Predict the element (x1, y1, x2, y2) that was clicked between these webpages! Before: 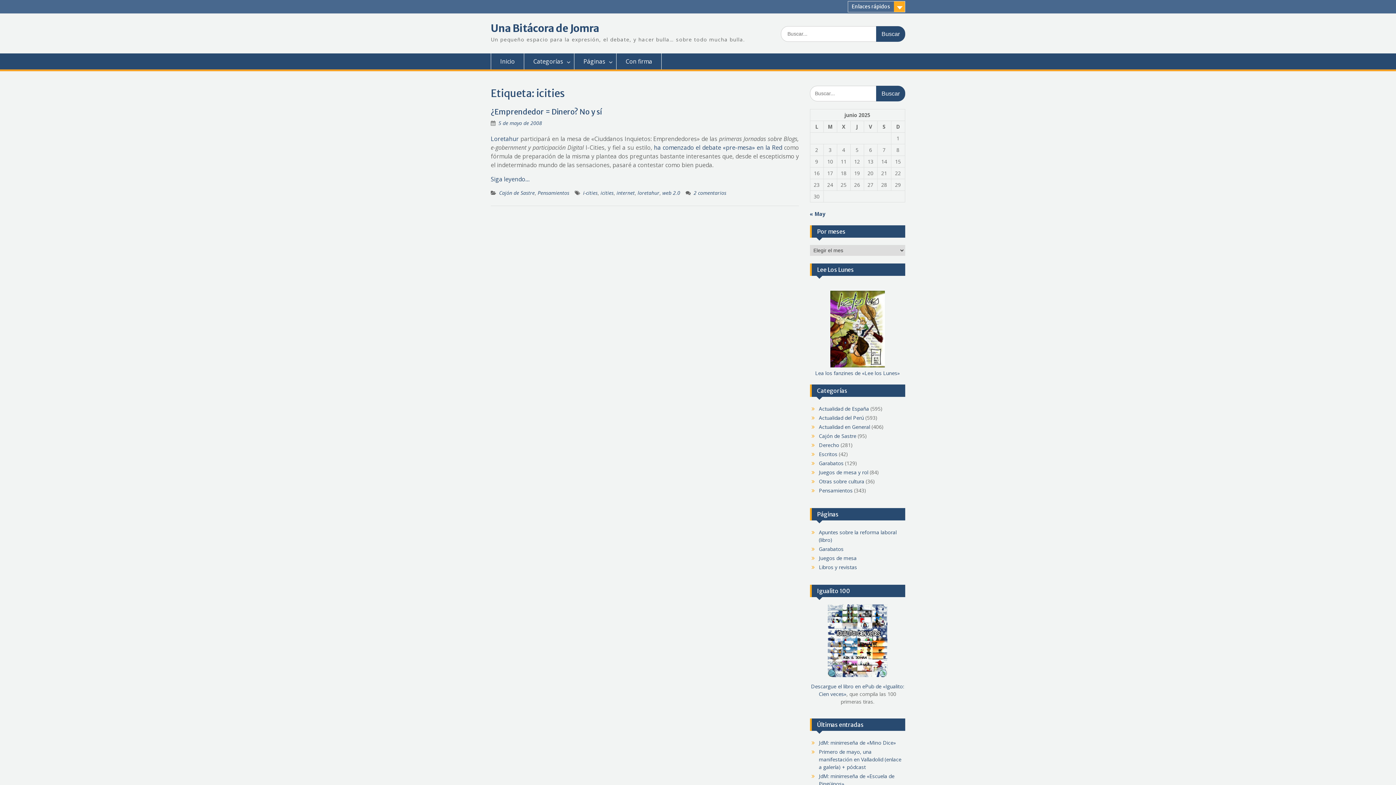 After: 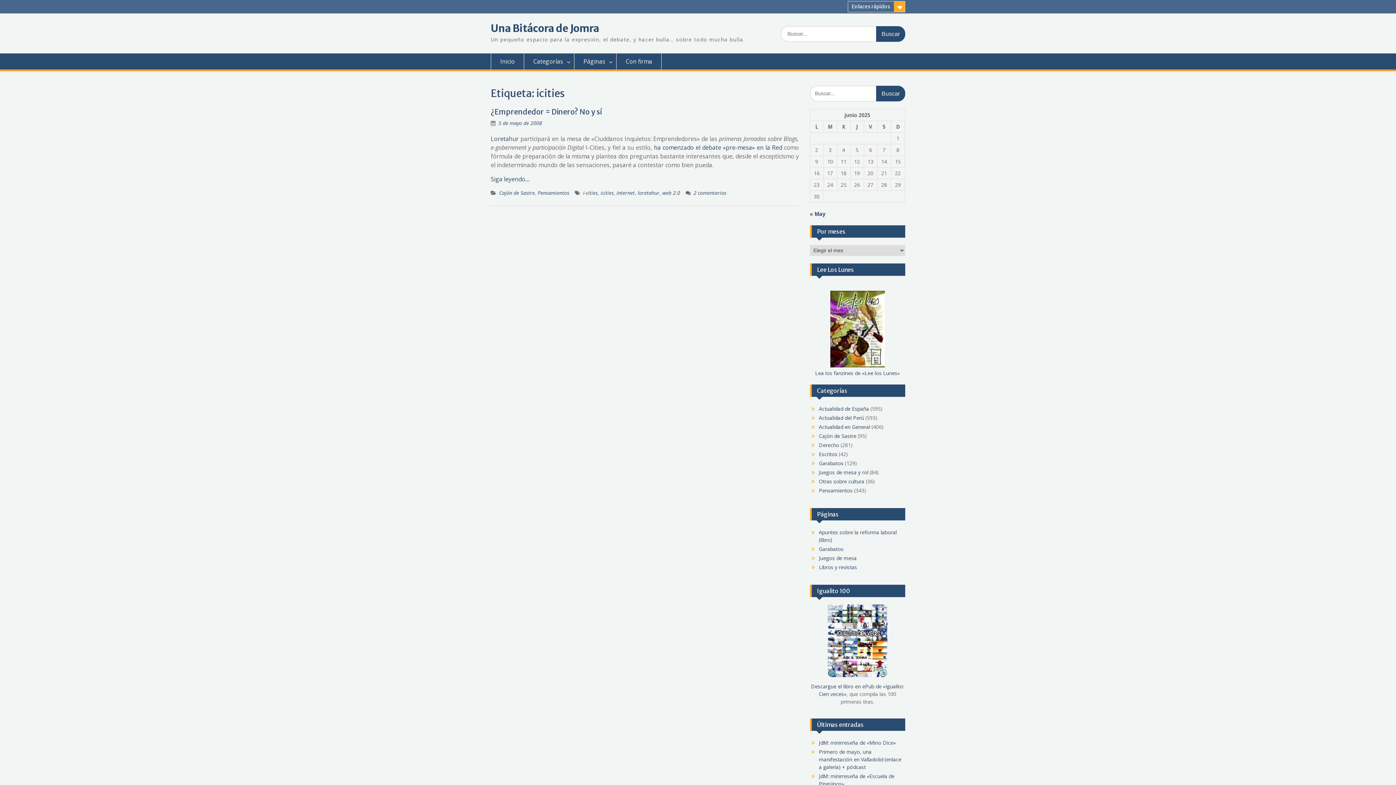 Action: label: icities bbox: (600, 189, 613, 196)